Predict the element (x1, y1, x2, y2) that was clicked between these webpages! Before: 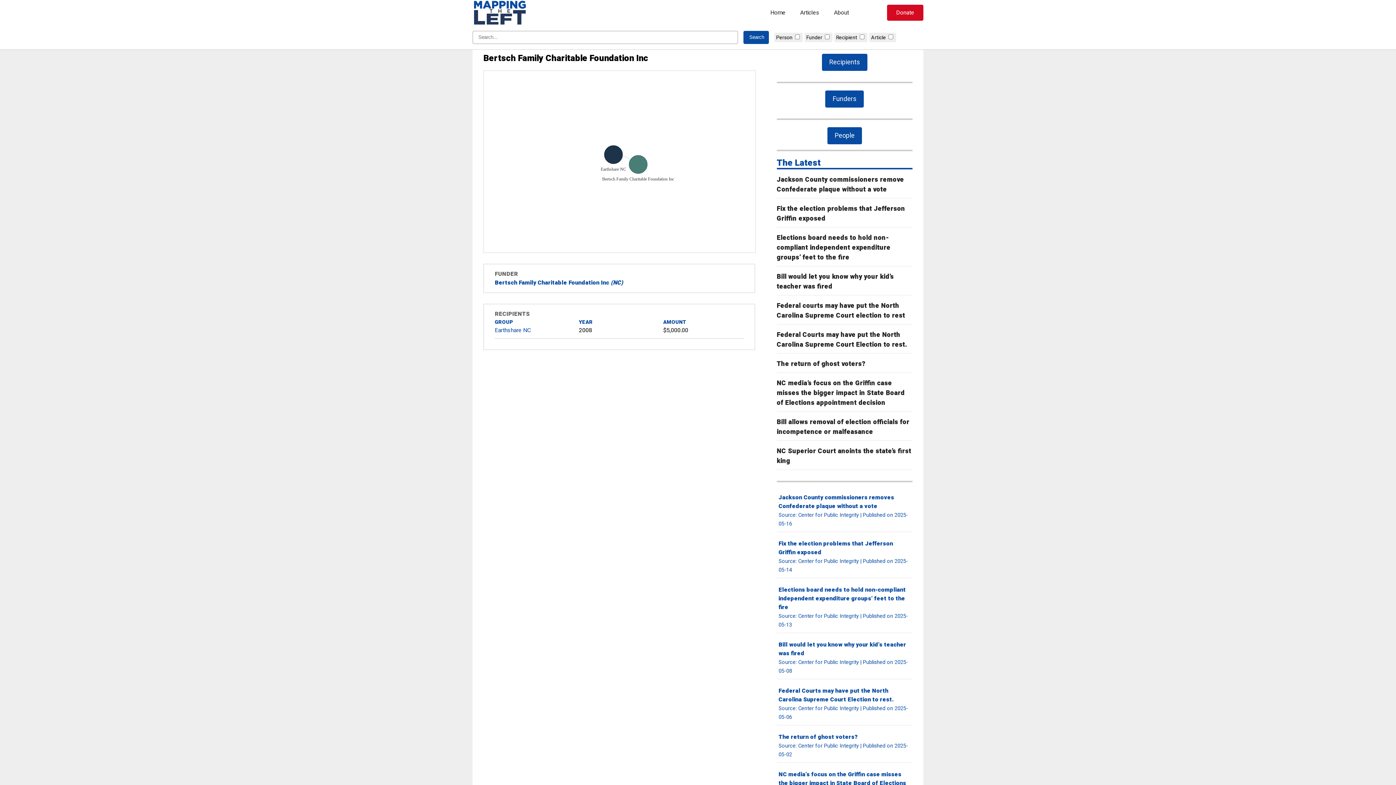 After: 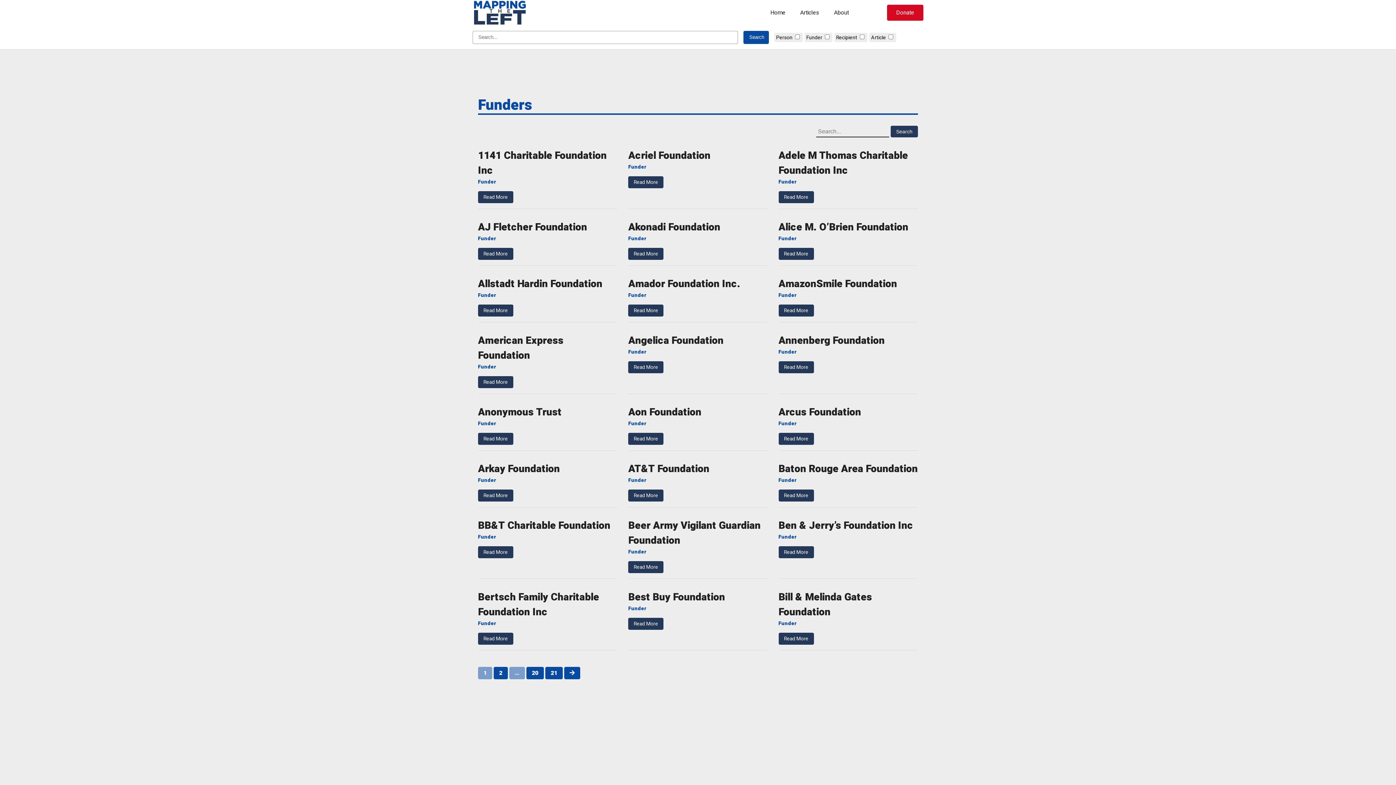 Action: bbox: (825, 90, 864, 107) label: Funders